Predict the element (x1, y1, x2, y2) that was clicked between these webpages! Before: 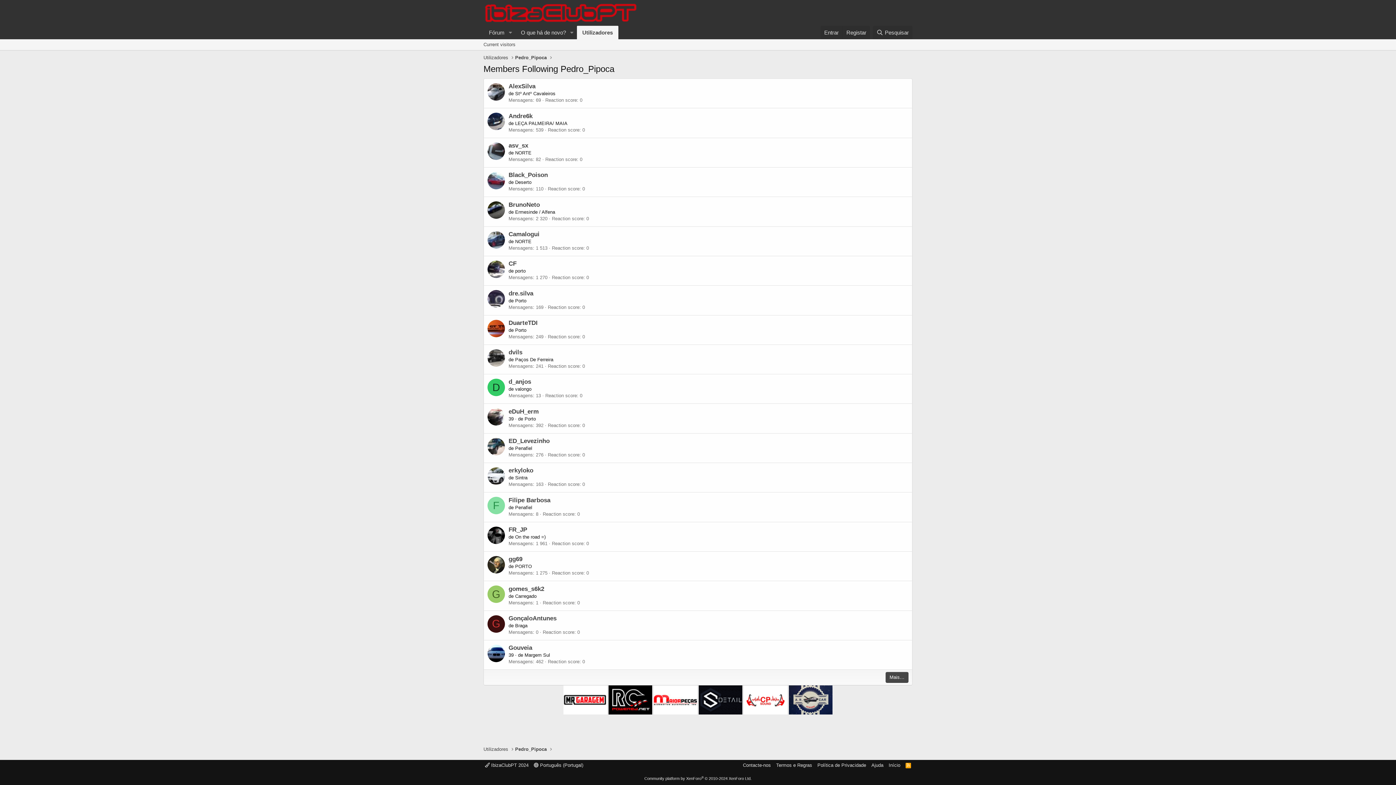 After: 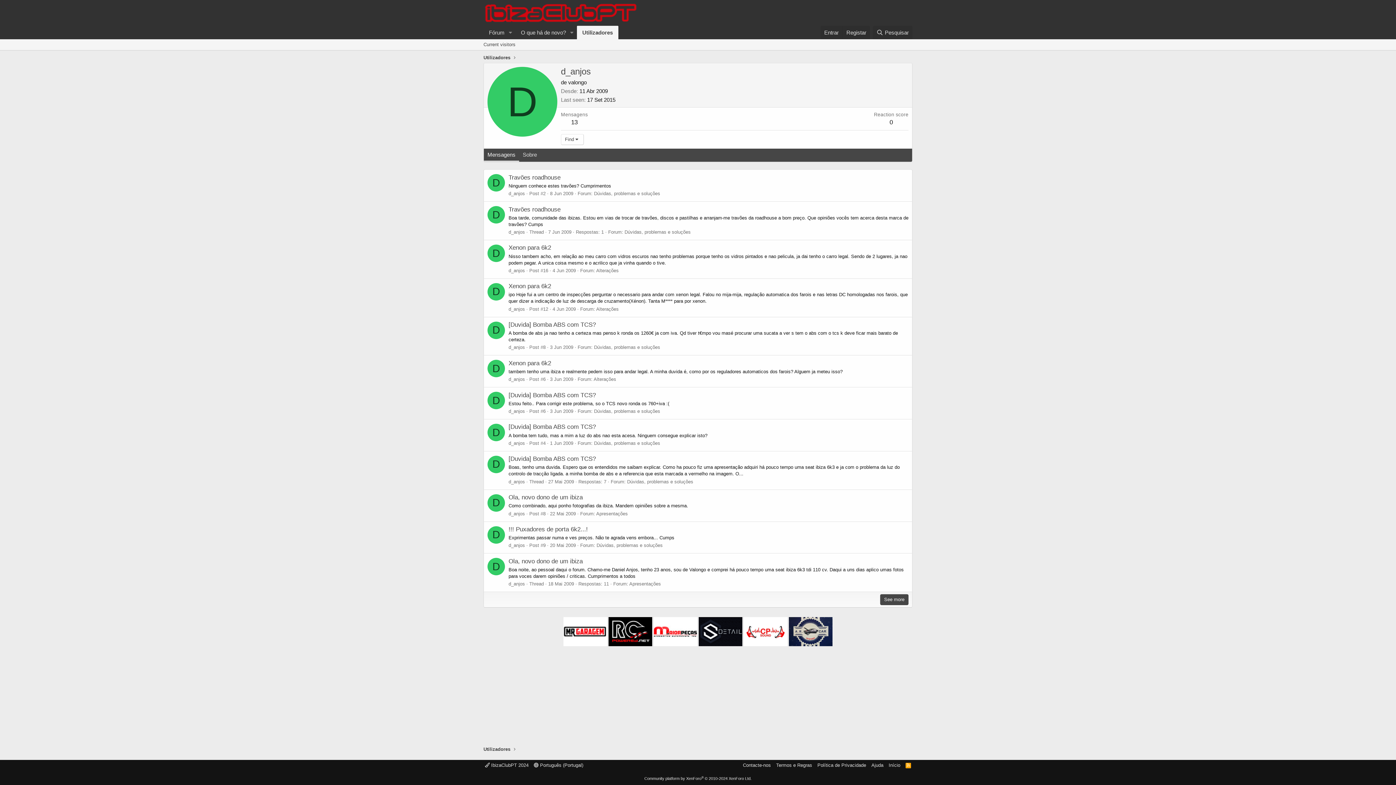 Action: bbox: (487, 378, 505, 396) label: D